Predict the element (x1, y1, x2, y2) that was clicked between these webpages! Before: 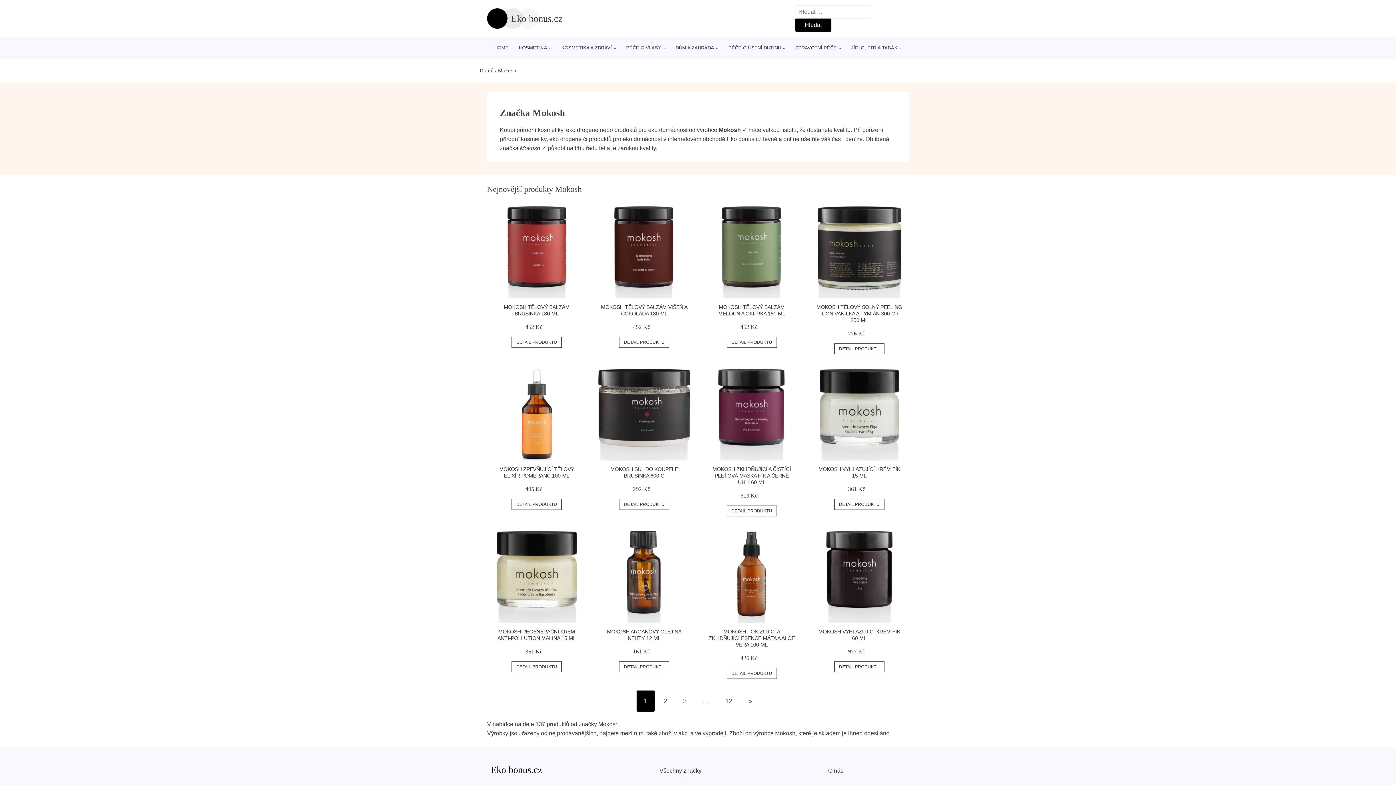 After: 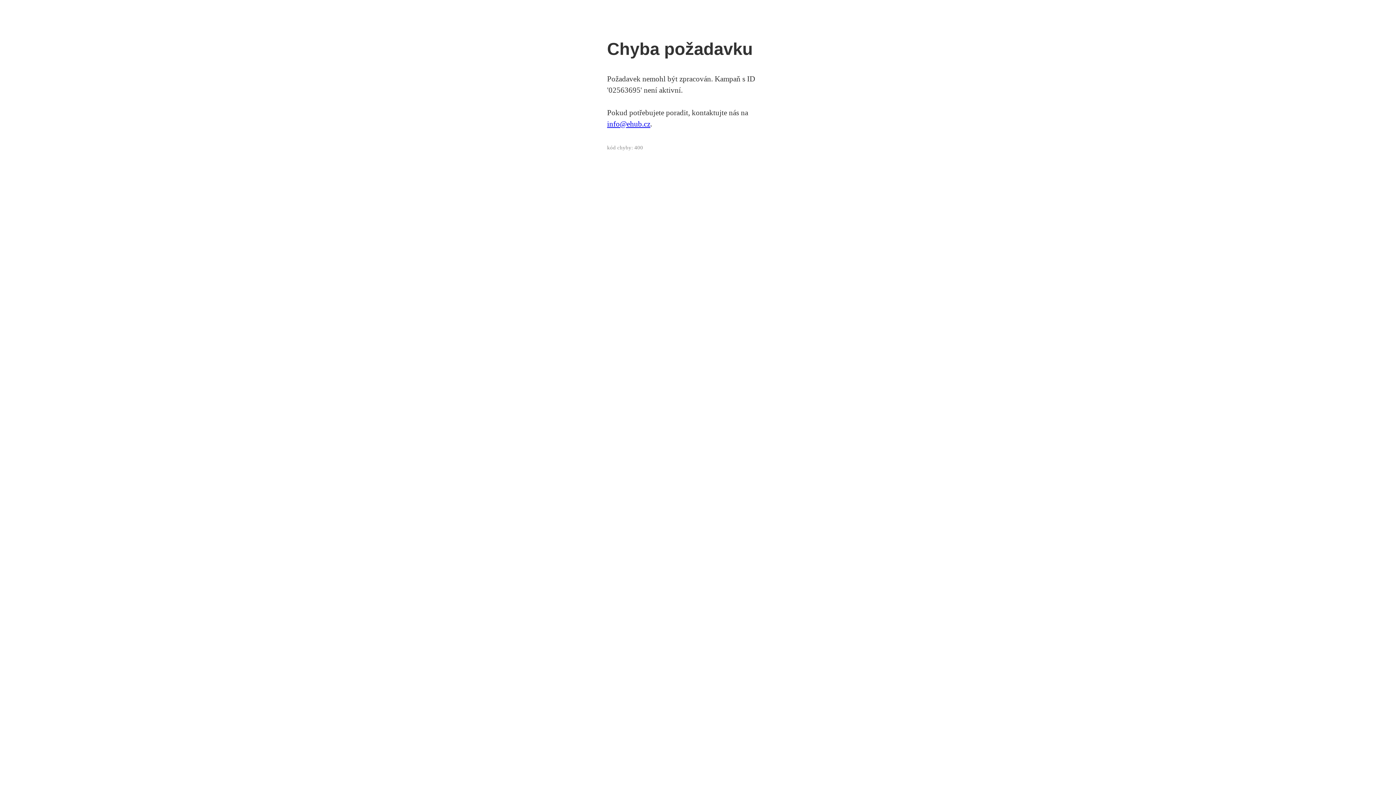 Action: bbox: (726, 668, 777, 679) label: DETAIL PRODUKTU